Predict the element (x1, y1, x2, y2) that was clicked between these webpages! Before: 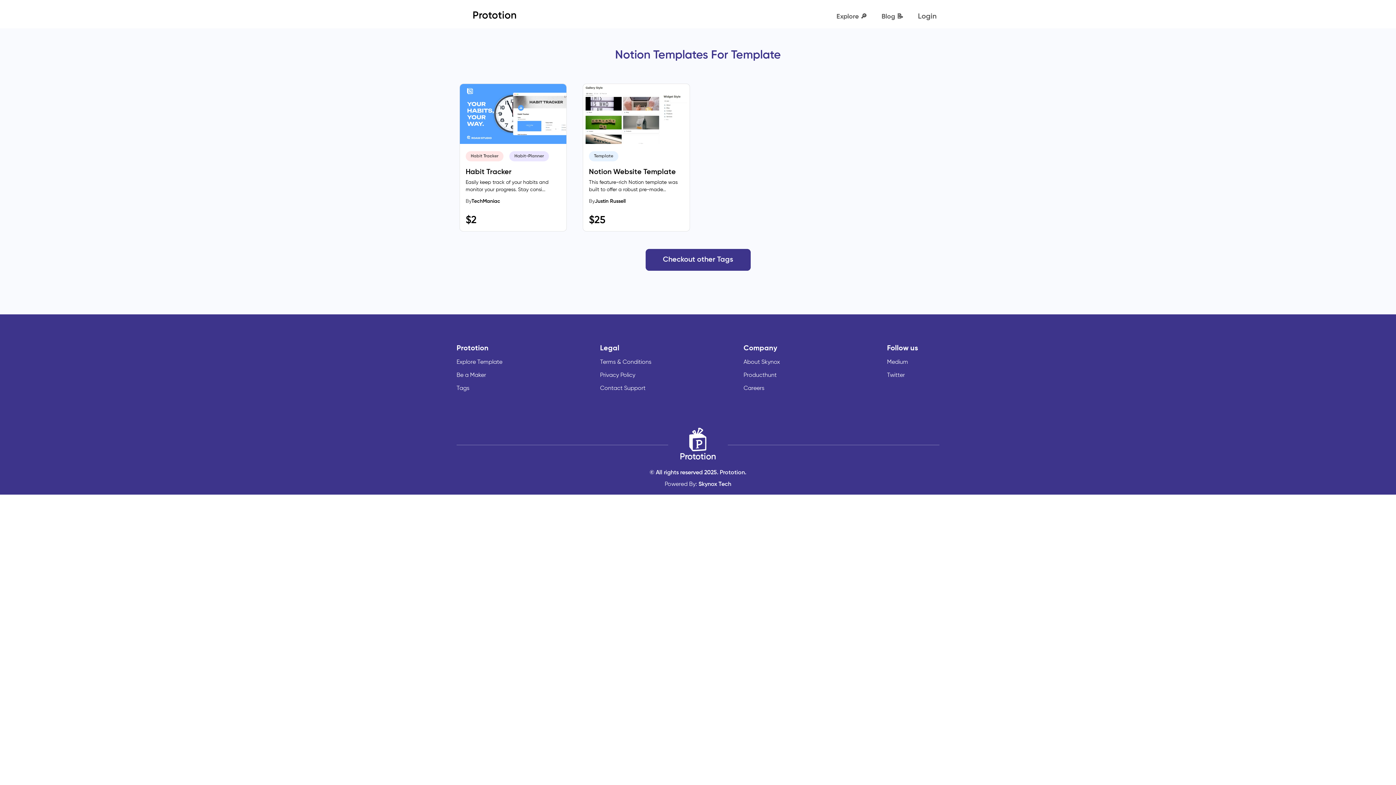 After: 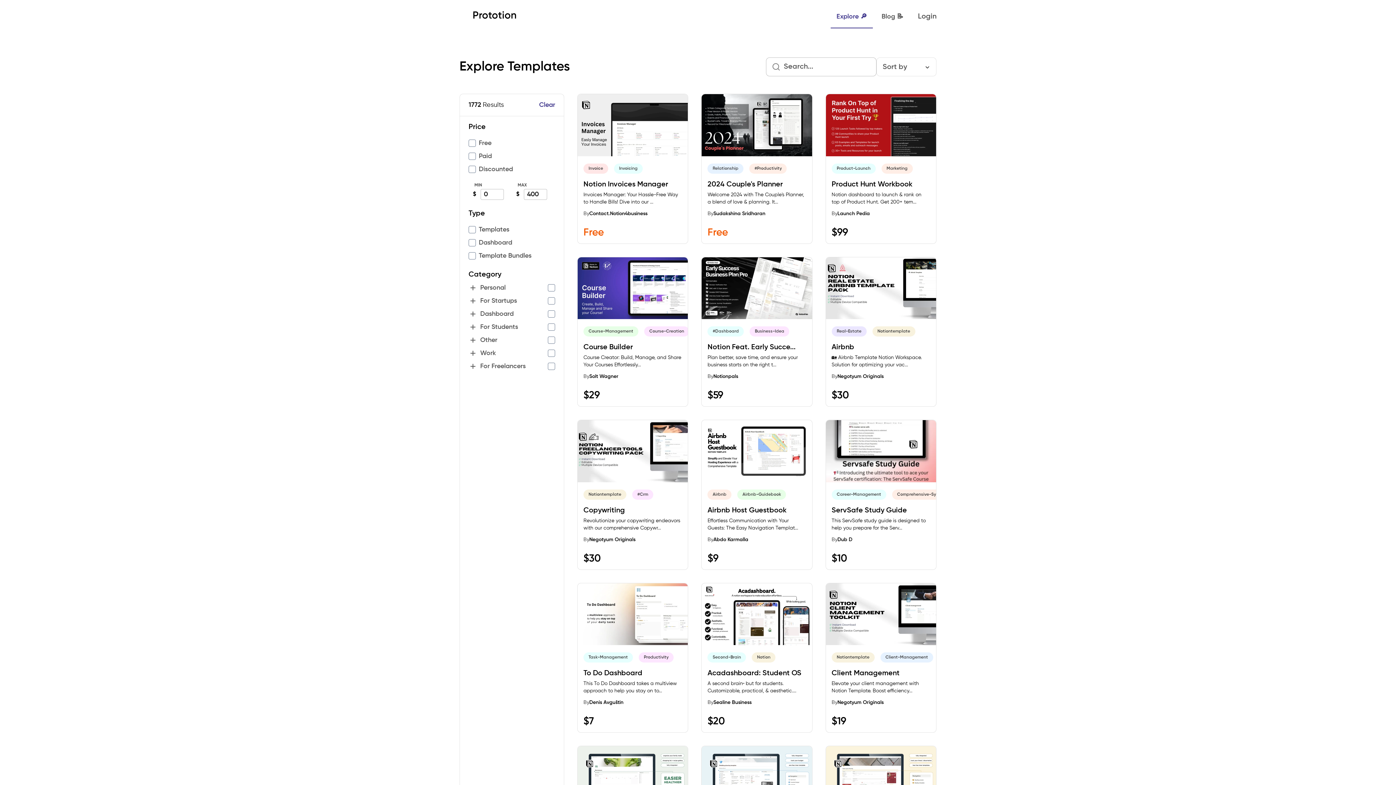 Action: label: Explore Template bbox: (456, 358, 502, 366)